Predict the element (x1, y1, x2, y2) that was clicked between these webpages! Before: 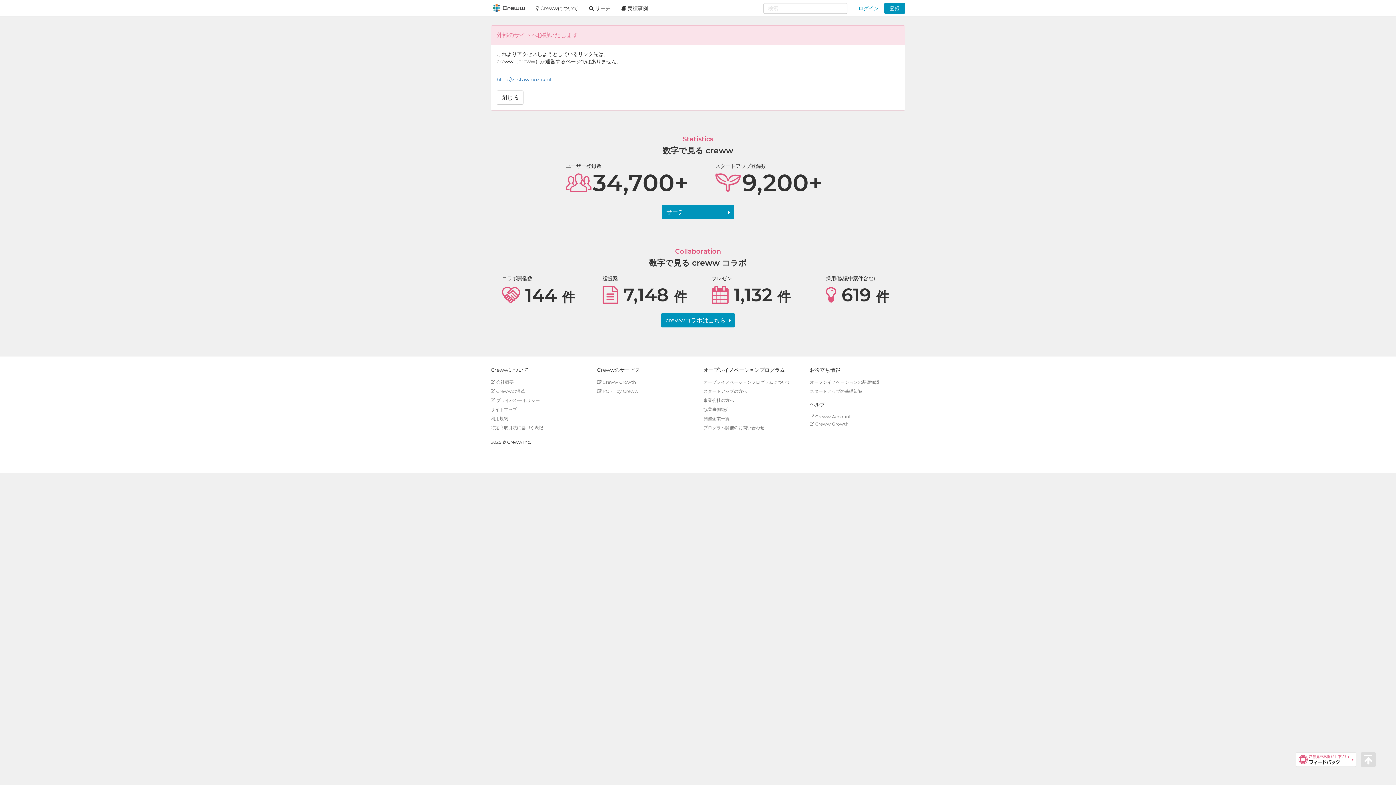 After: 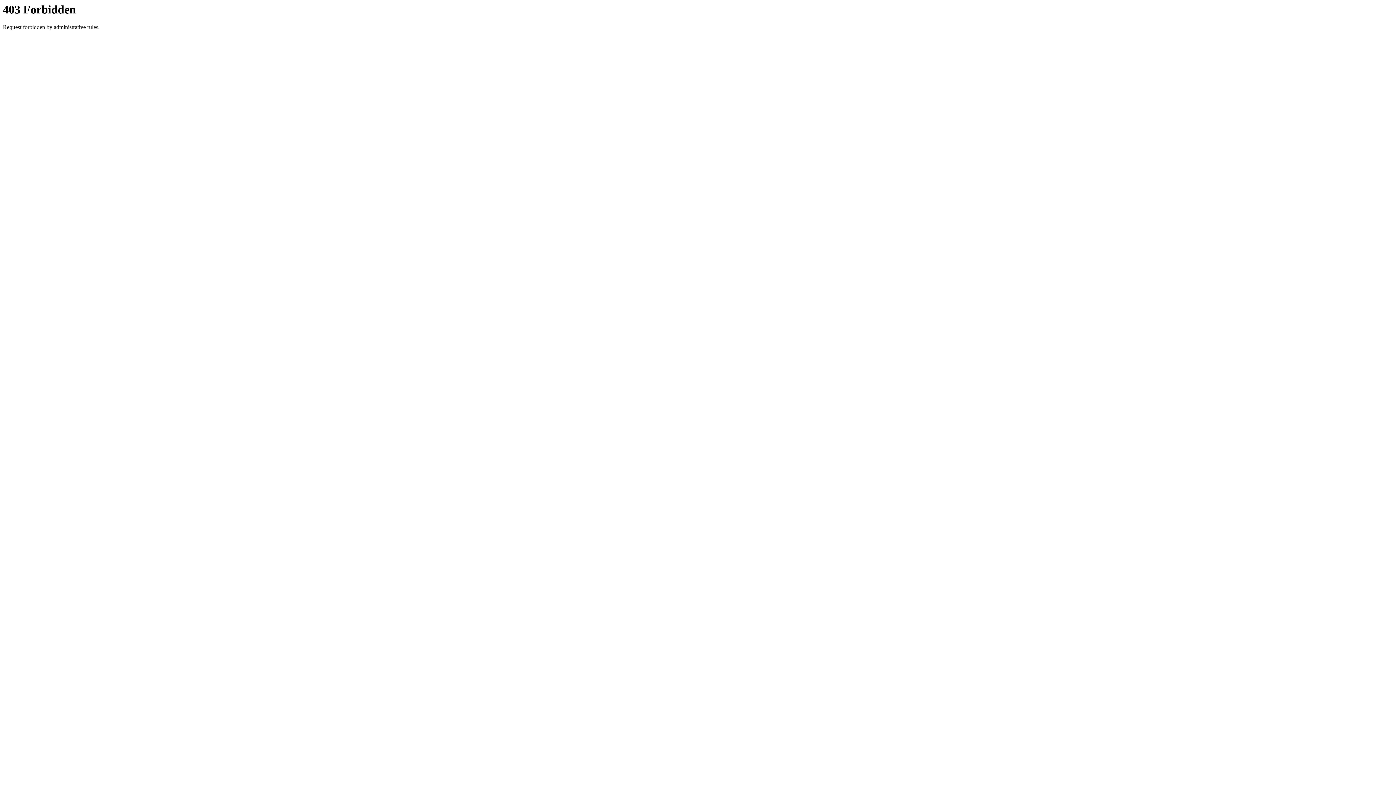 Action: label: http://zestaw.puzlik.pl bbox: (496, 76, 551, 82)